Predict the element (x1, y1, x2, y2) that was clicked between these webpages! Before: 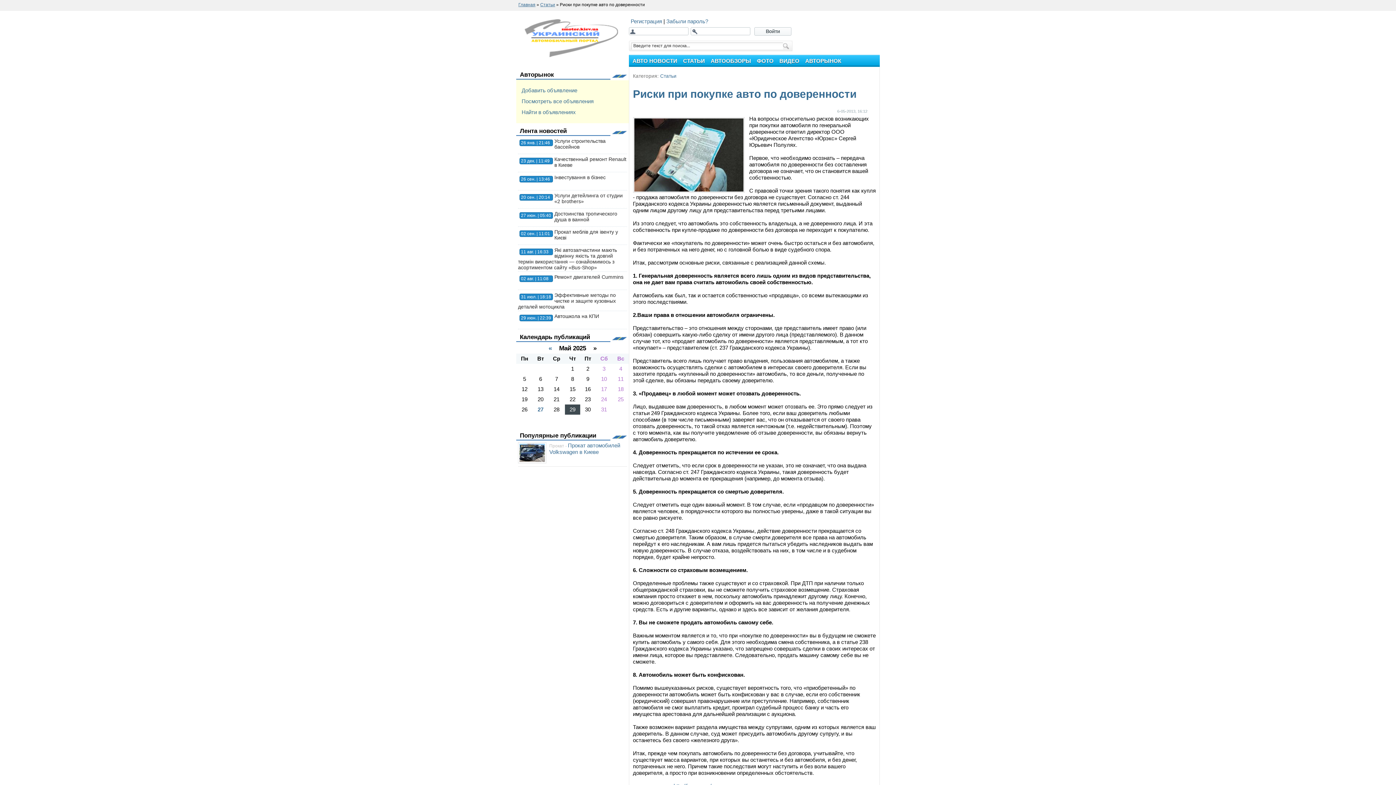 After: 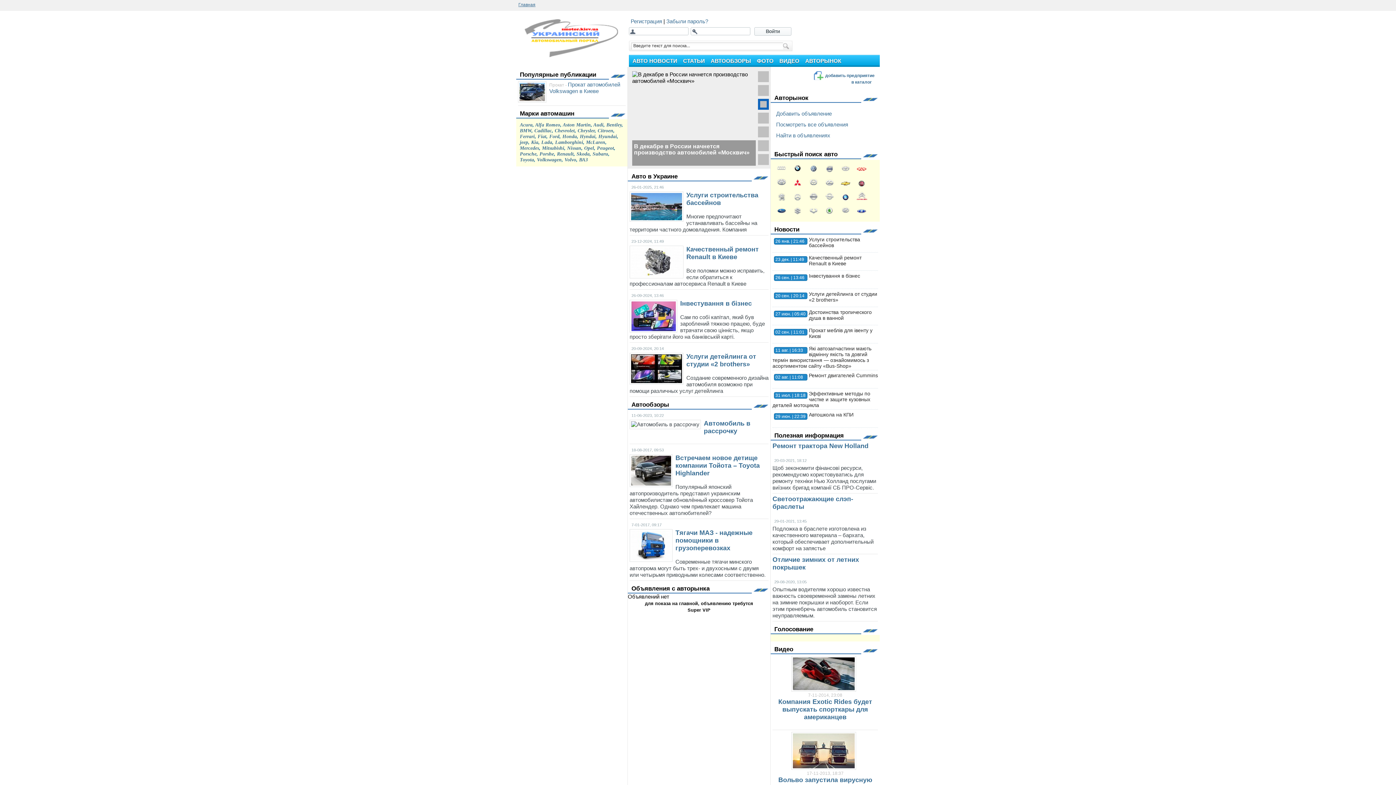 Action: bbox: (516, 60, 626, 66)